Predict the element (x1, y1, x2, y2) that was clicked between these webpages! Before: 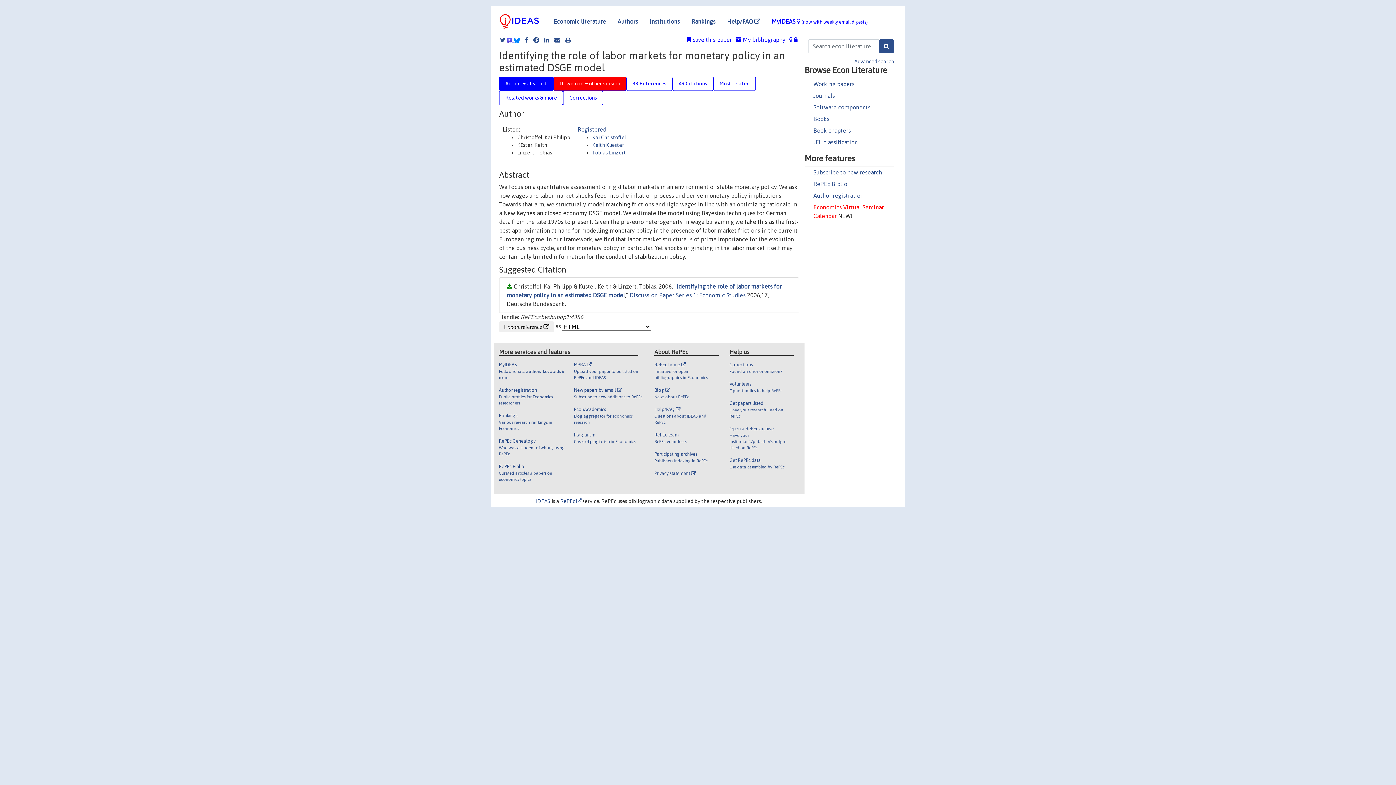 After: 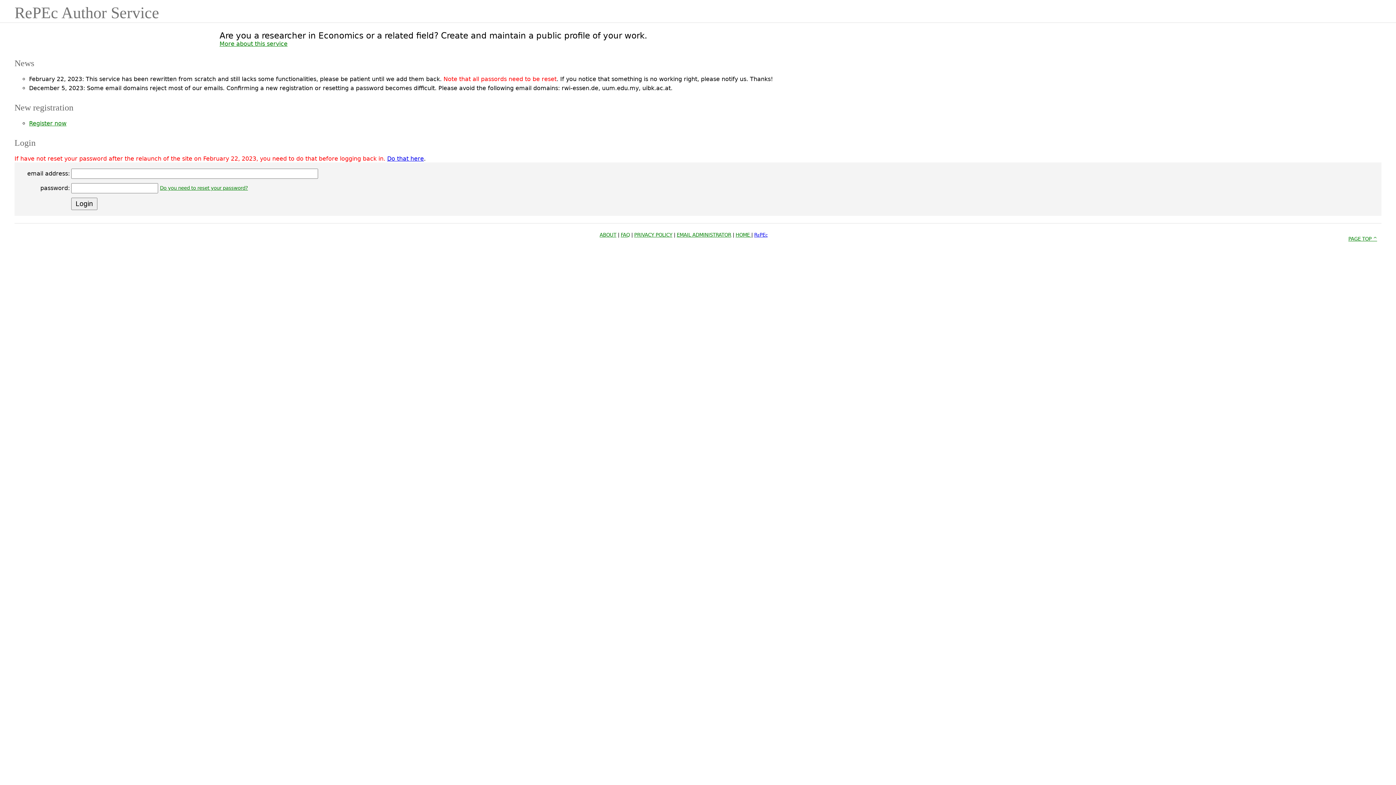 Action: bbox: (577, 126, 607, 132) label: Registered: